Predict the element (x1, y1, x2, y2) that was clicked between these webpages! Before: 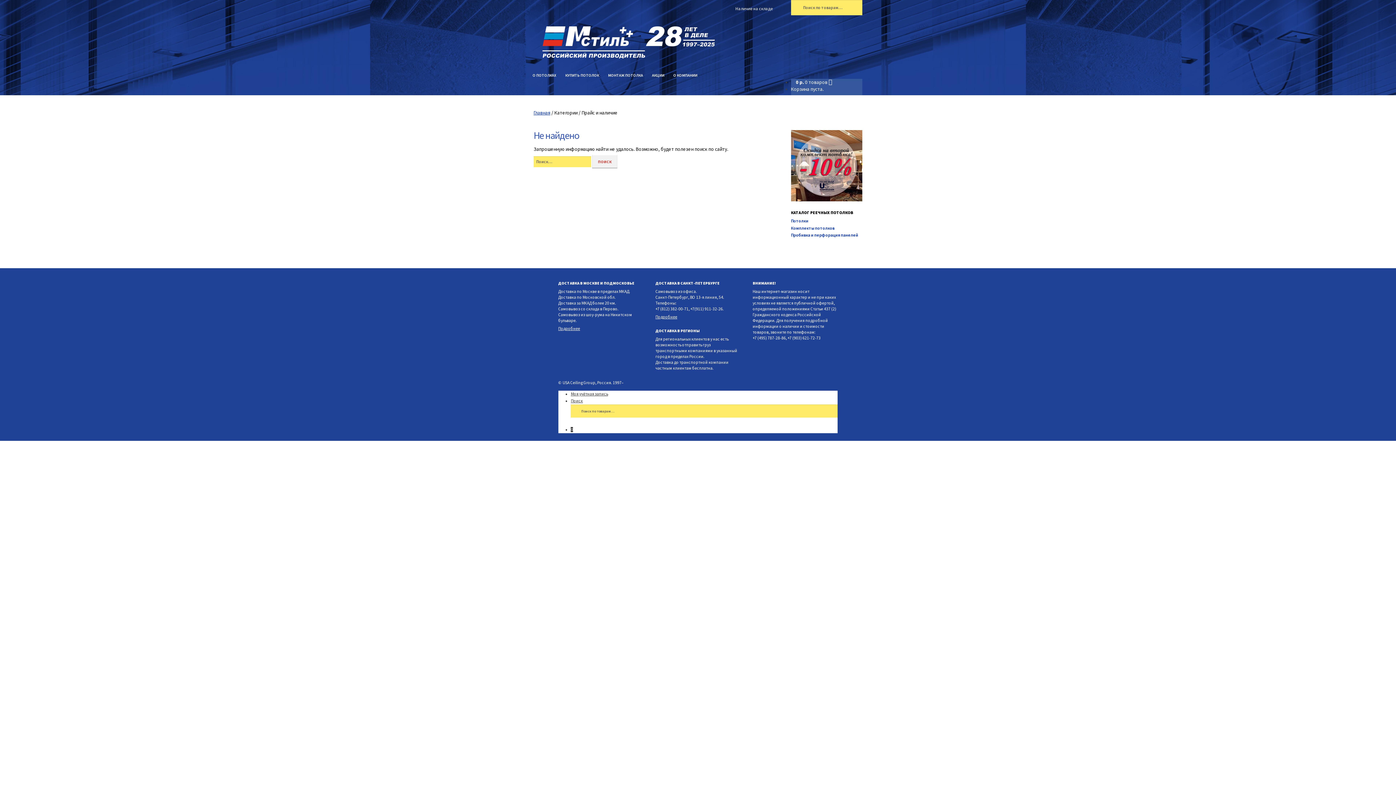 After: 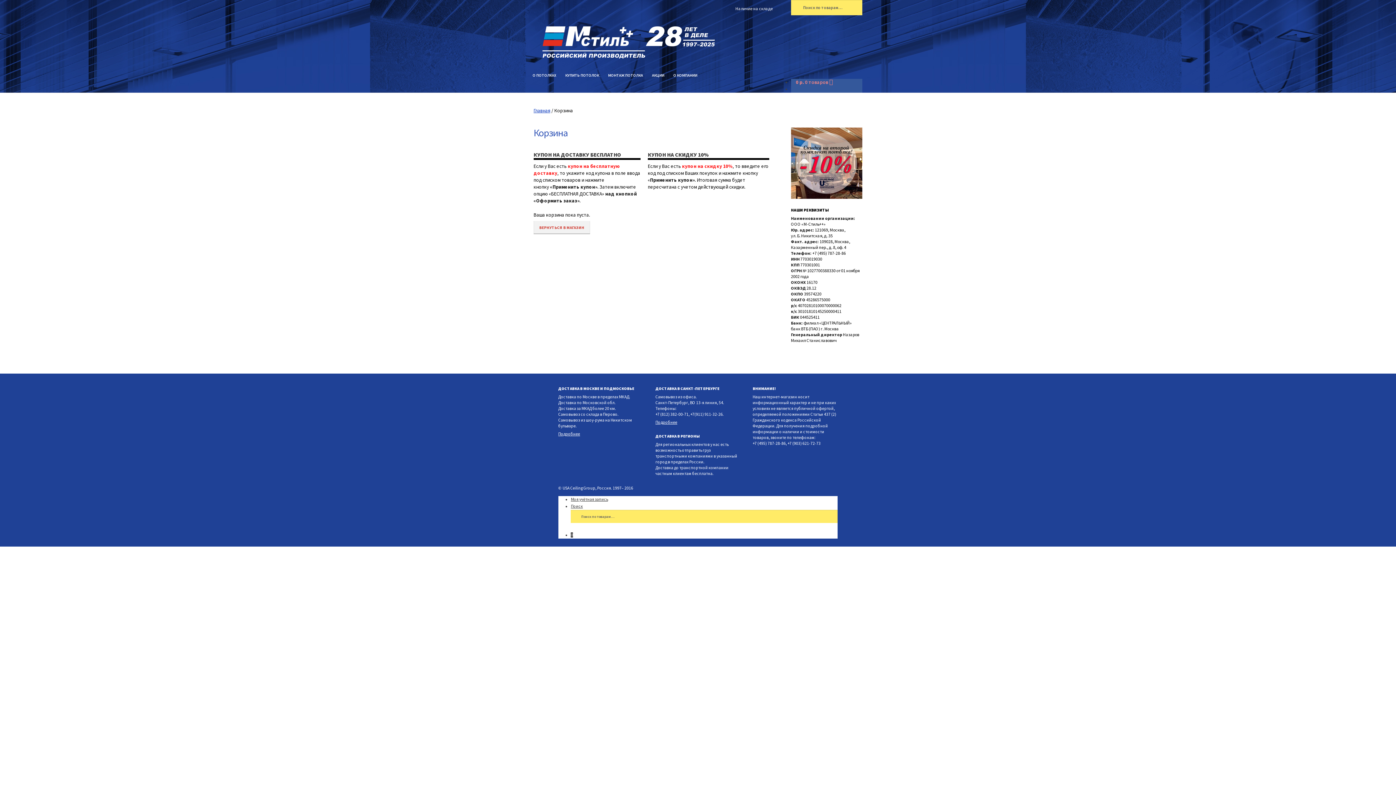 Action: bbox: (791, 73, 837, 90) label: 0 р. 0 товаров 